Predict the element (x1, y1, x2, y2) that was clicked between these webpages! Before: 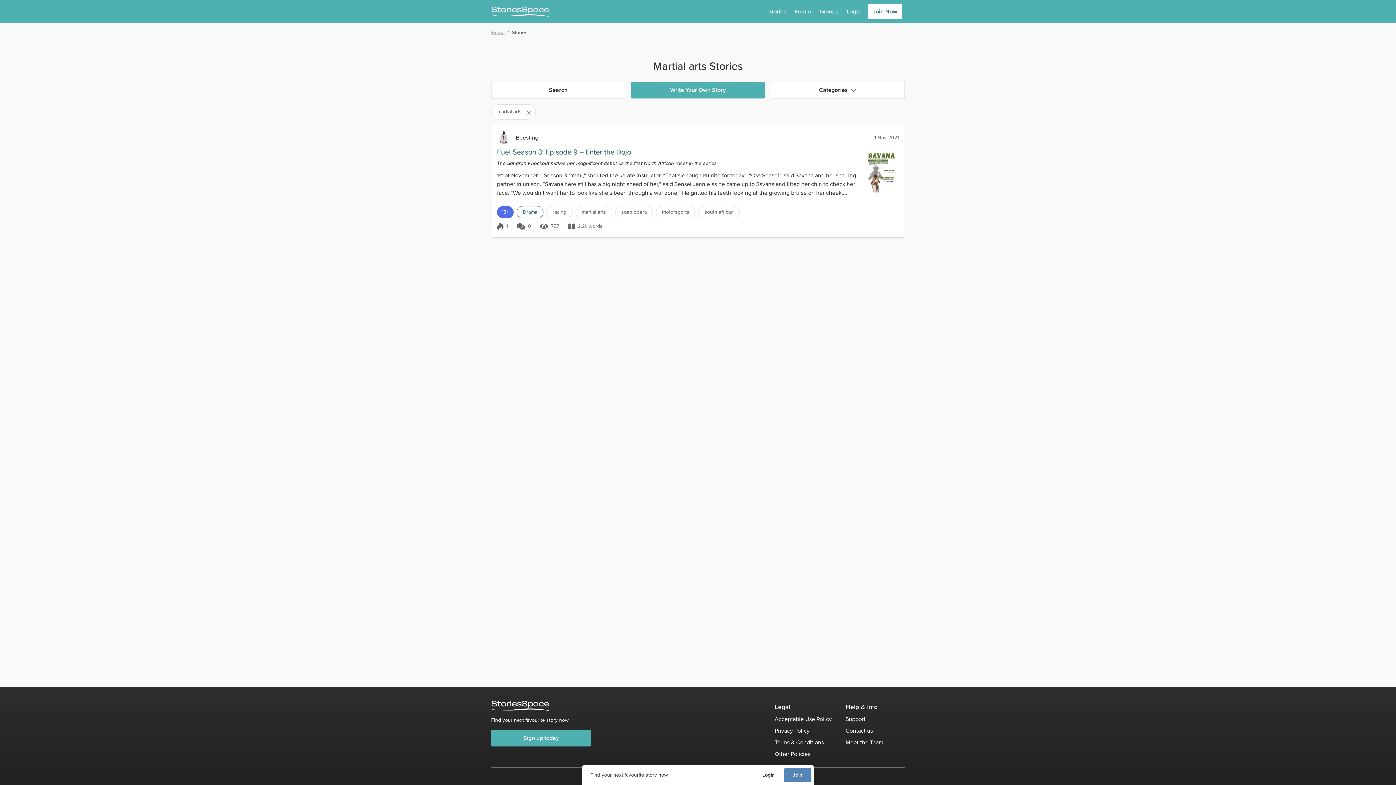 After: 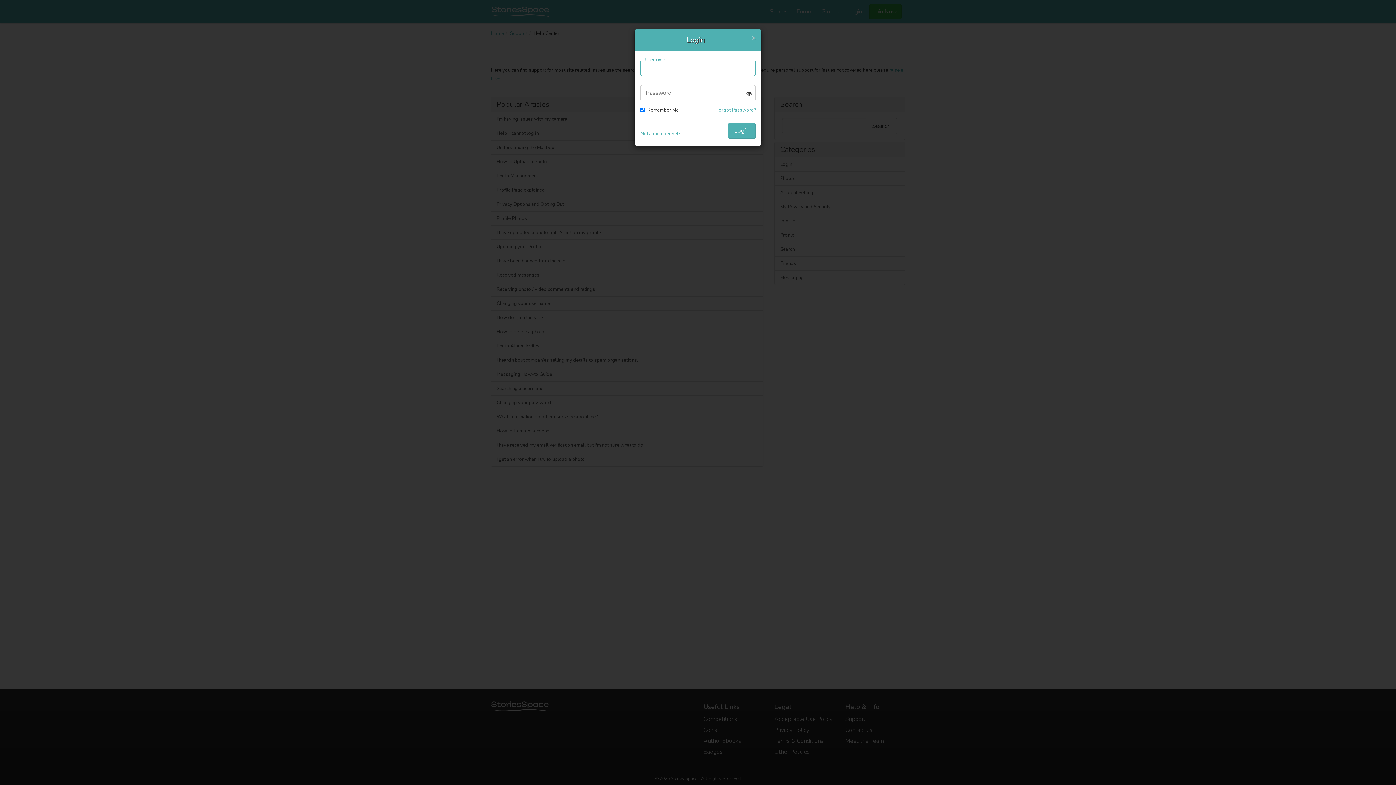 Action: label: Support bbox: (845, 713, 905, 725)